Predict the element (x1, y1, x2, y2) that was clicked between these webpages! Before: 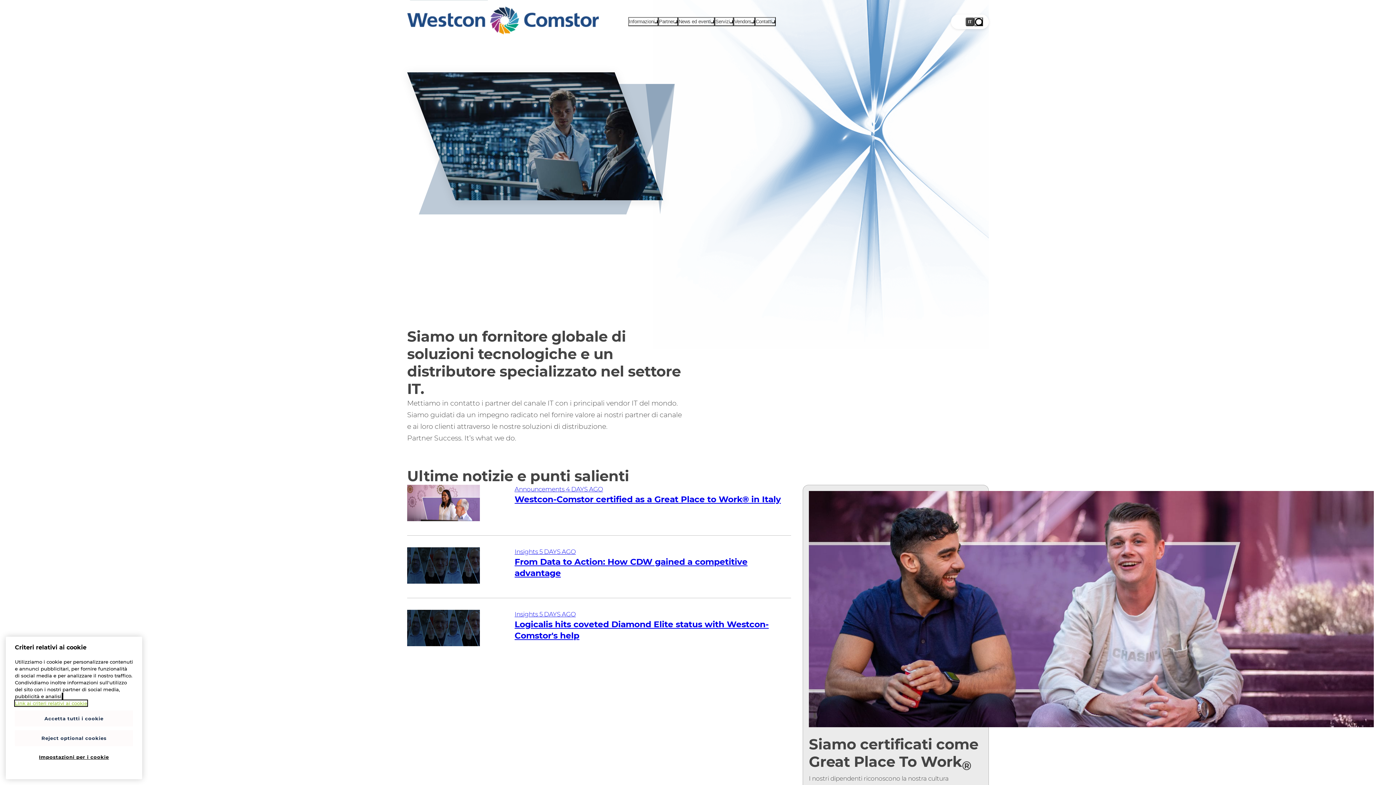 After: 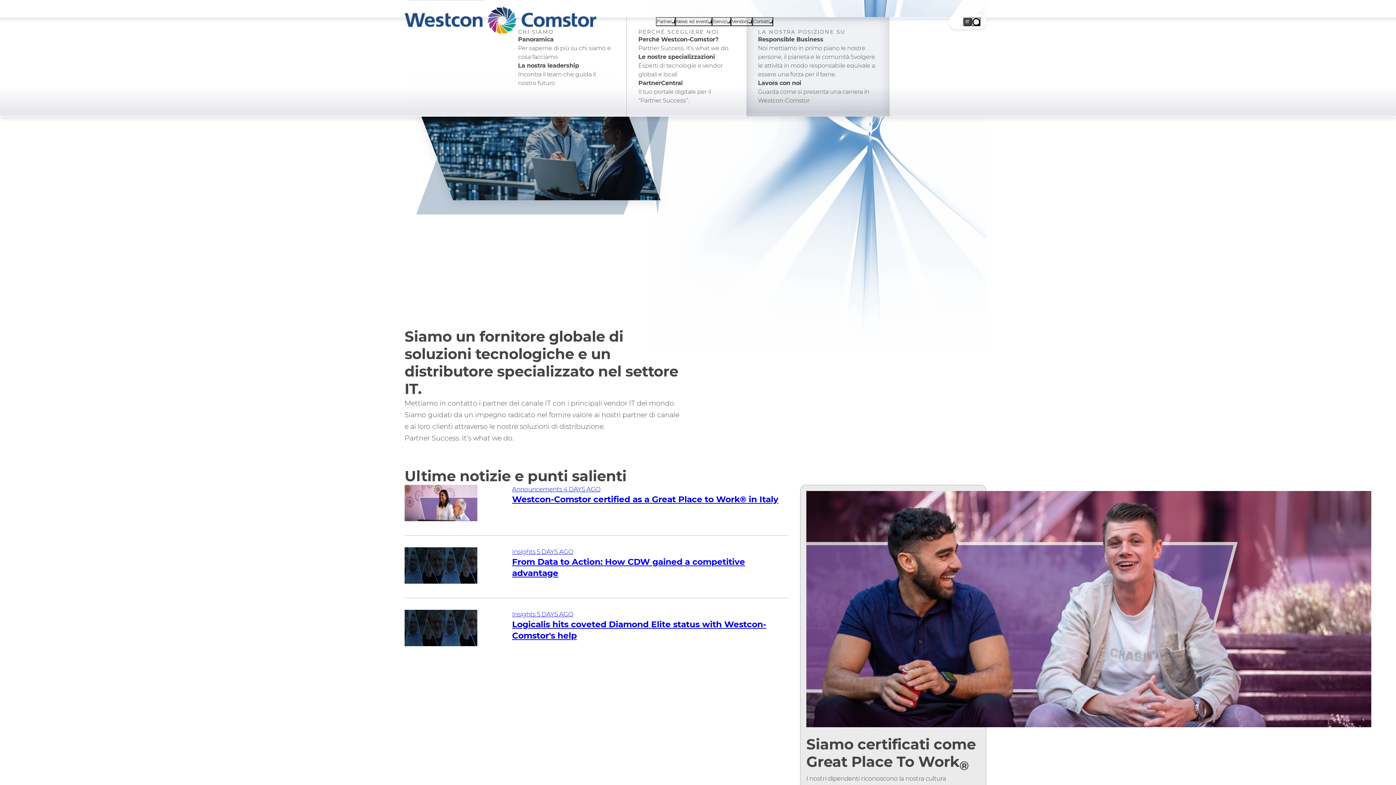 Action: label: Informazioni bbox: (628, 17, 658, 26)